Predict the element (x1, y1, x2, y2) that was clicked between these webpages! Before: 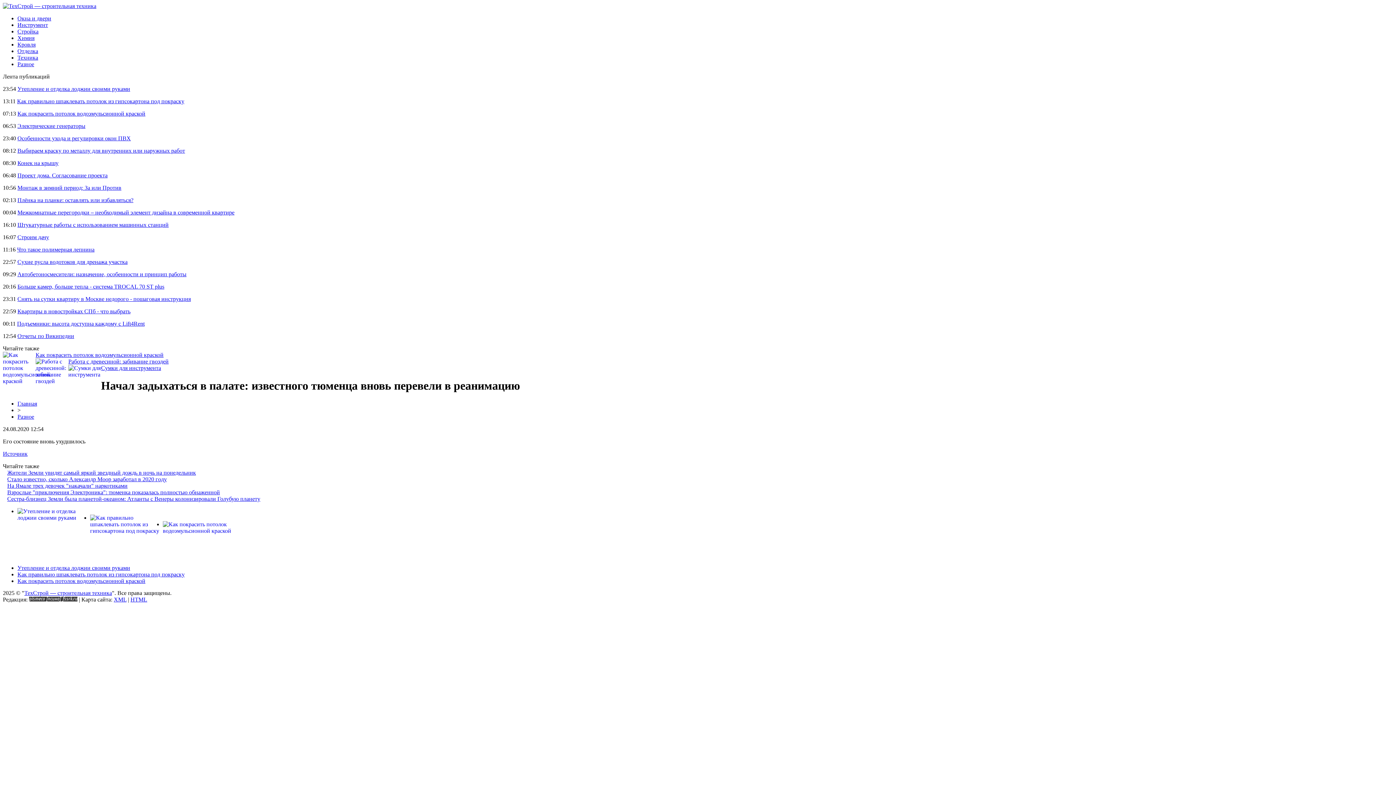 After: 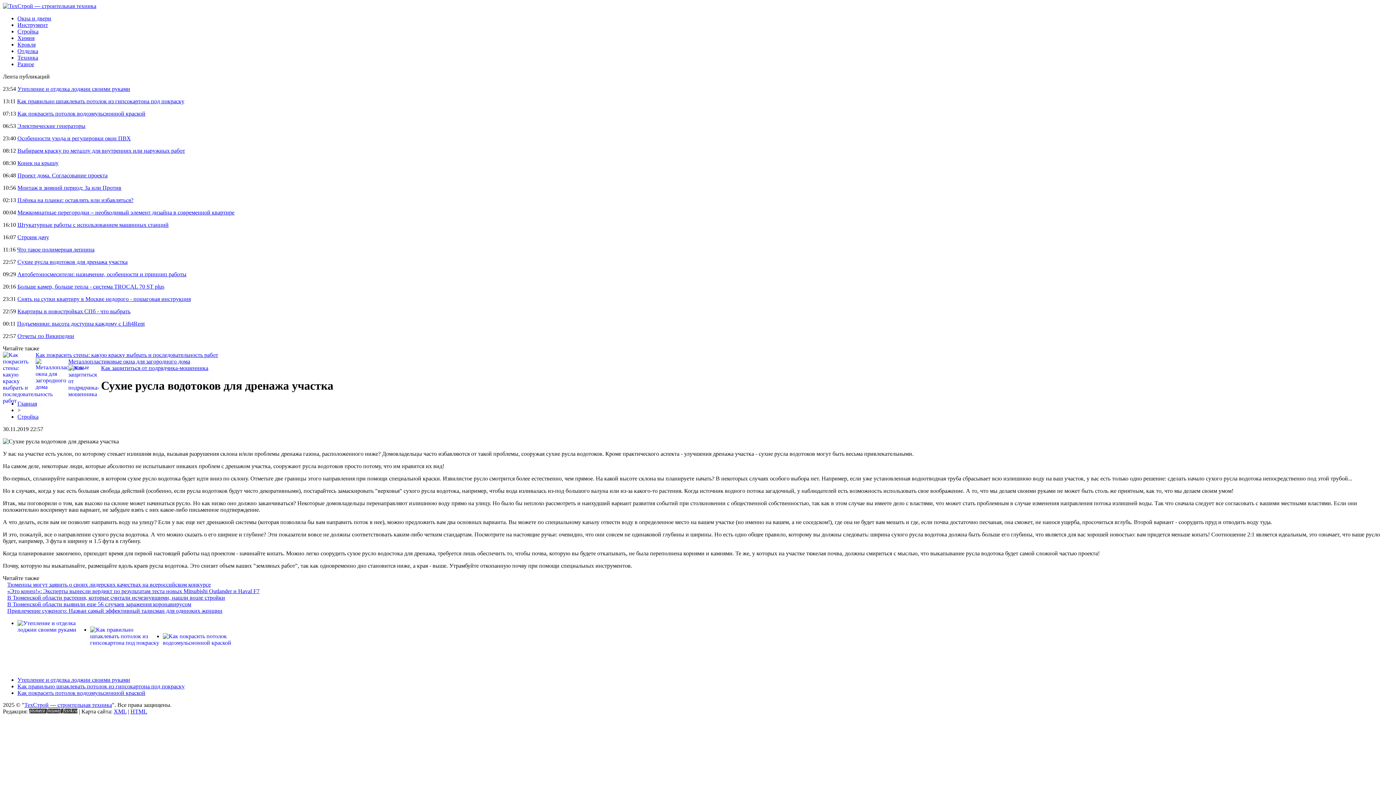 Action: bbox: (17, 258, 127, 265) label: Сухие русла водотоков для дренажа участка